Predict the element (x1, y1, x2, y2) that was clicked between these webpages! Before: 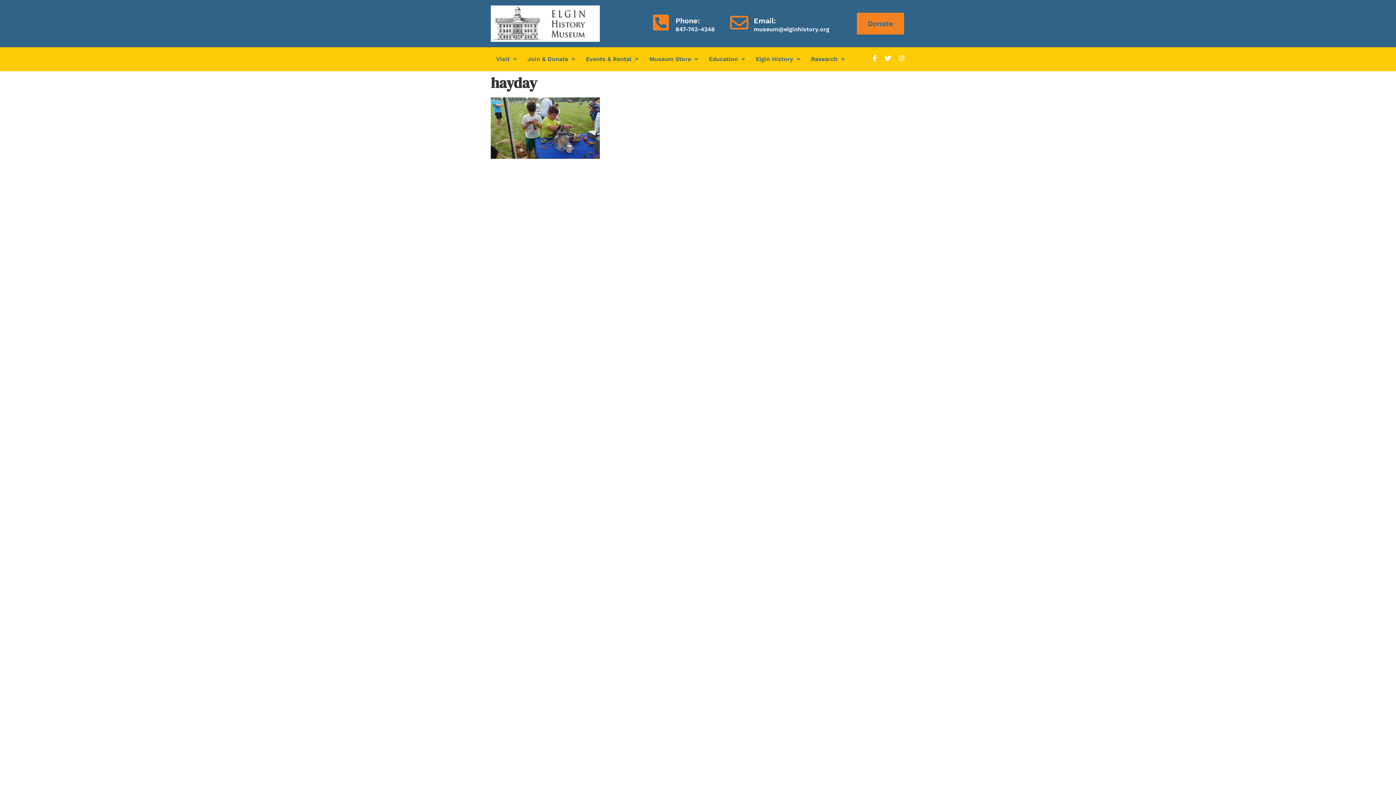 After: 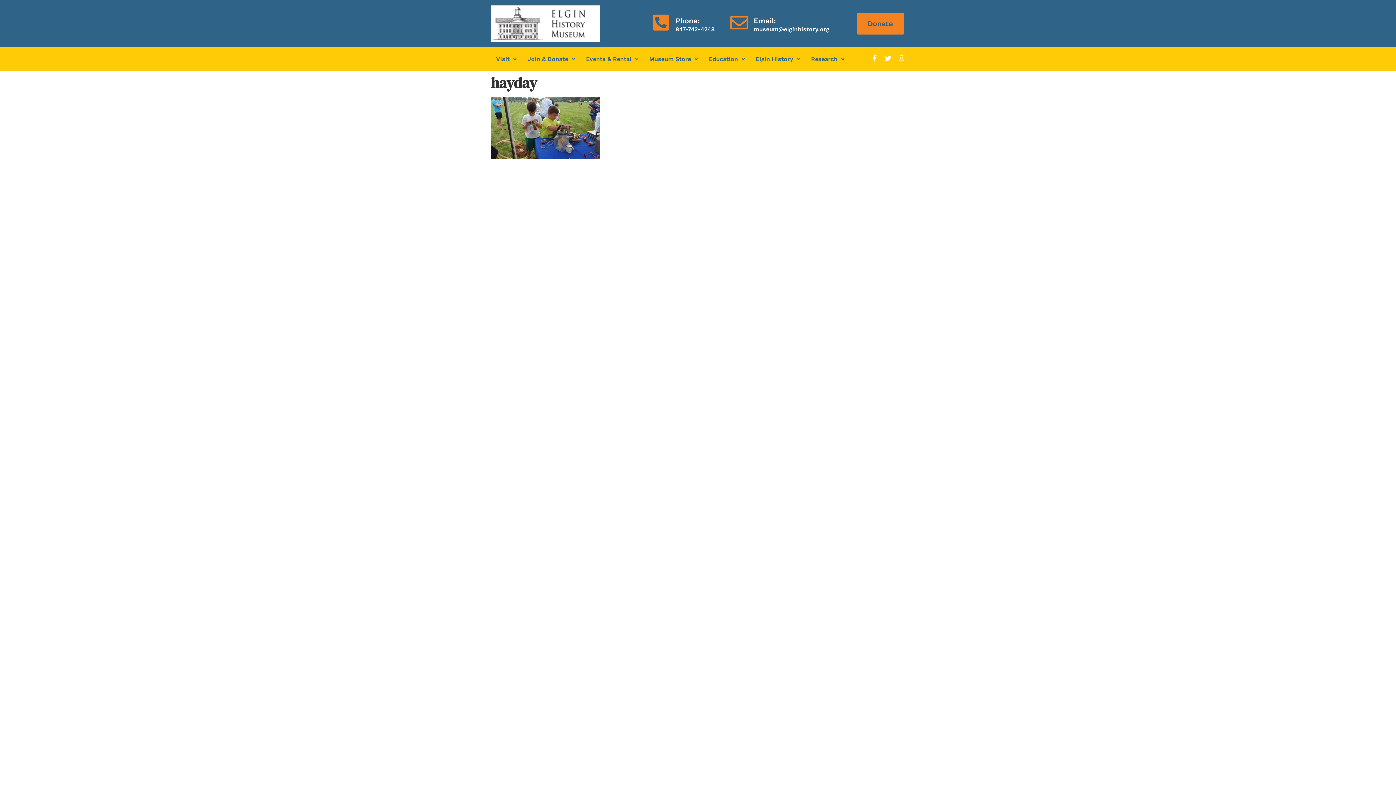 Action: label: Instagram bbox: (898, 54, 905, 61)